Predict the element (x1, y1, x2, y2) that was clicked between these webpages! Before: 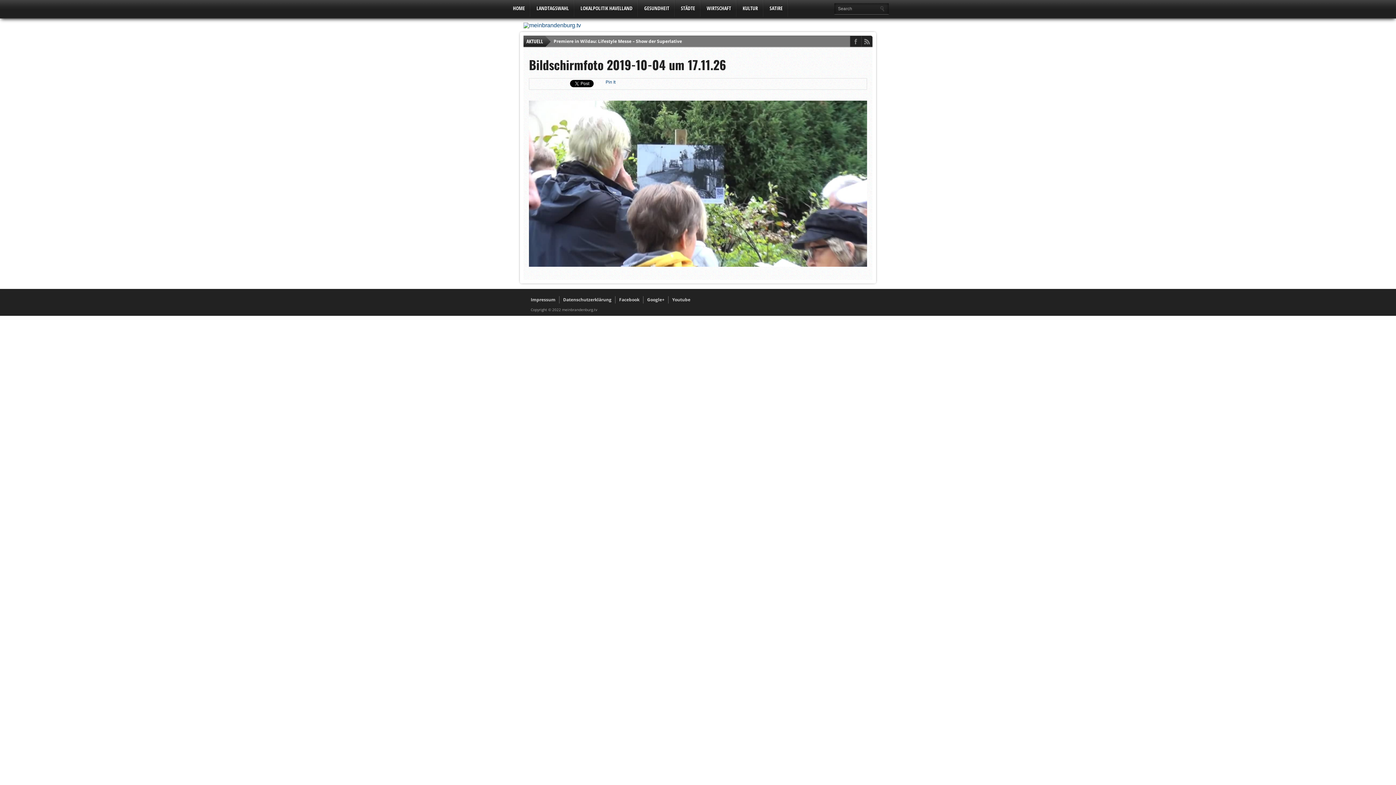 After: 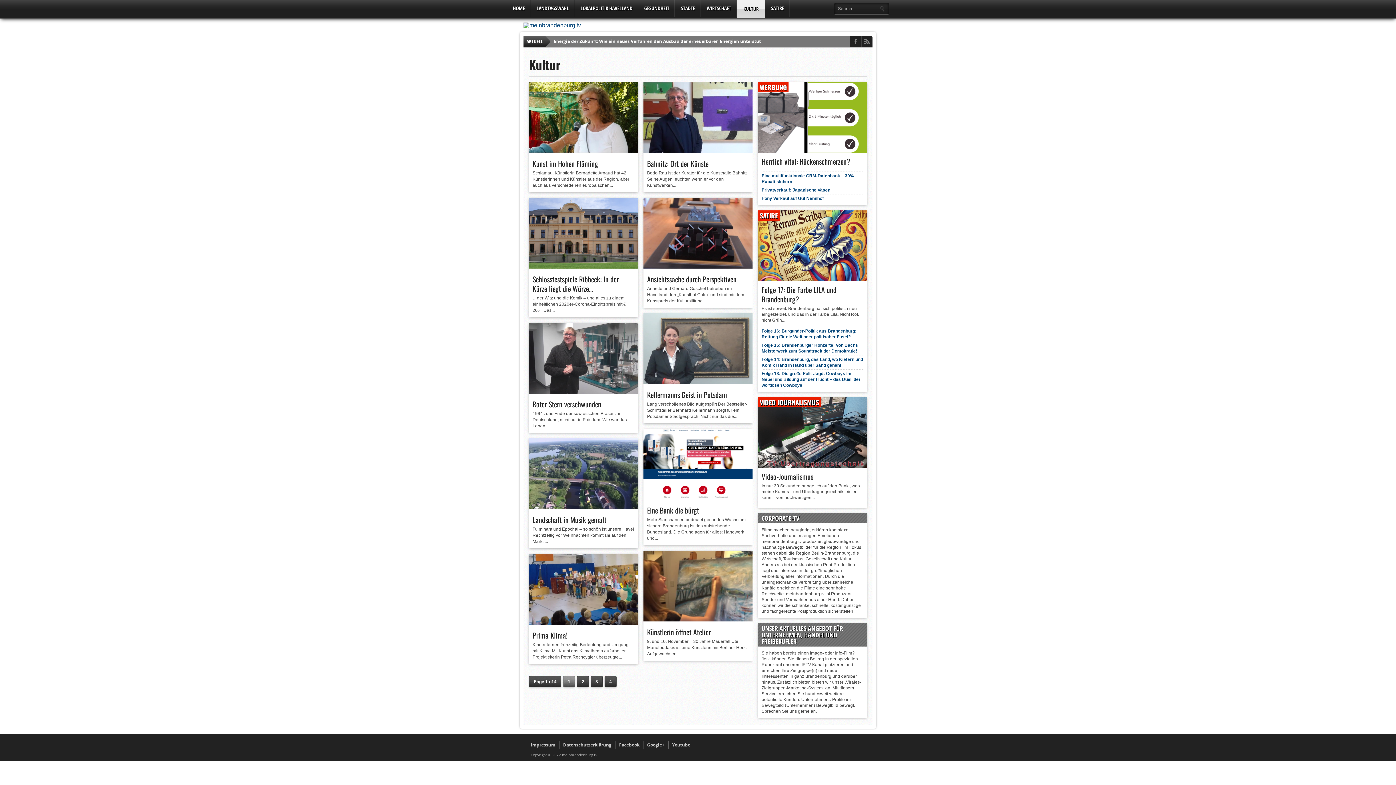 Action: label: KULTUR bbox: (737, 0, 764, 16)